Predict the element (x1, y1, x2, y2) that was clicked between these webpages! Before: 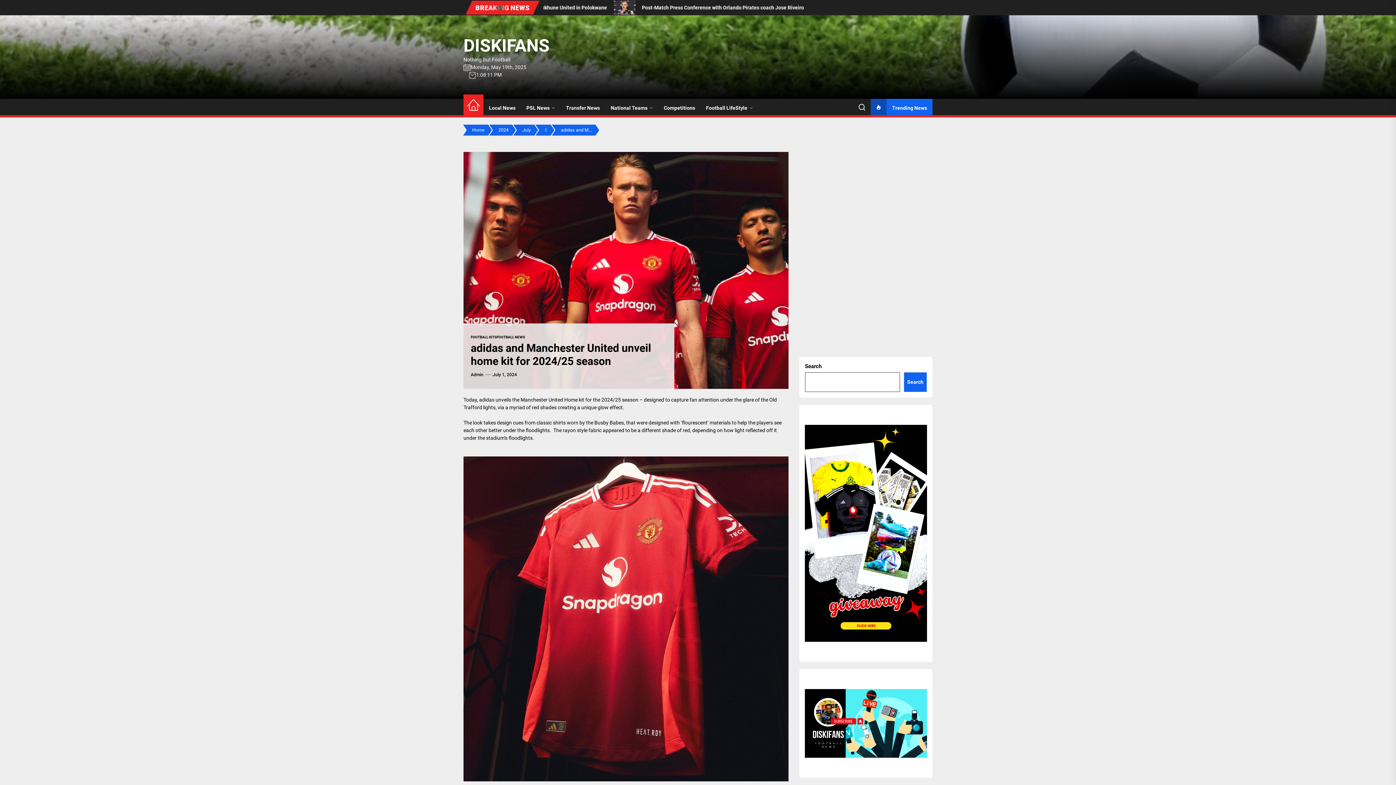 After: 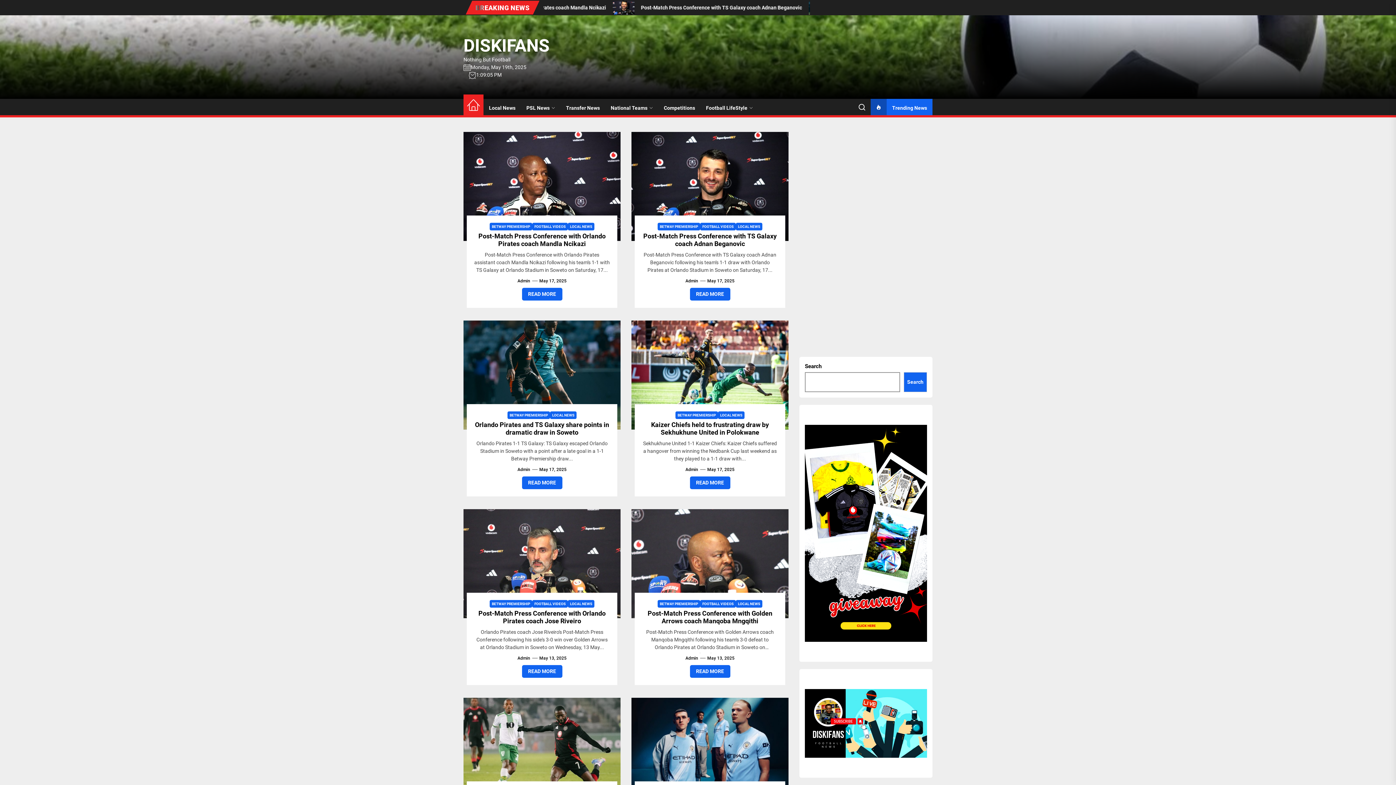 Action: label: Admin bbox: (470, 371, 483, 378)